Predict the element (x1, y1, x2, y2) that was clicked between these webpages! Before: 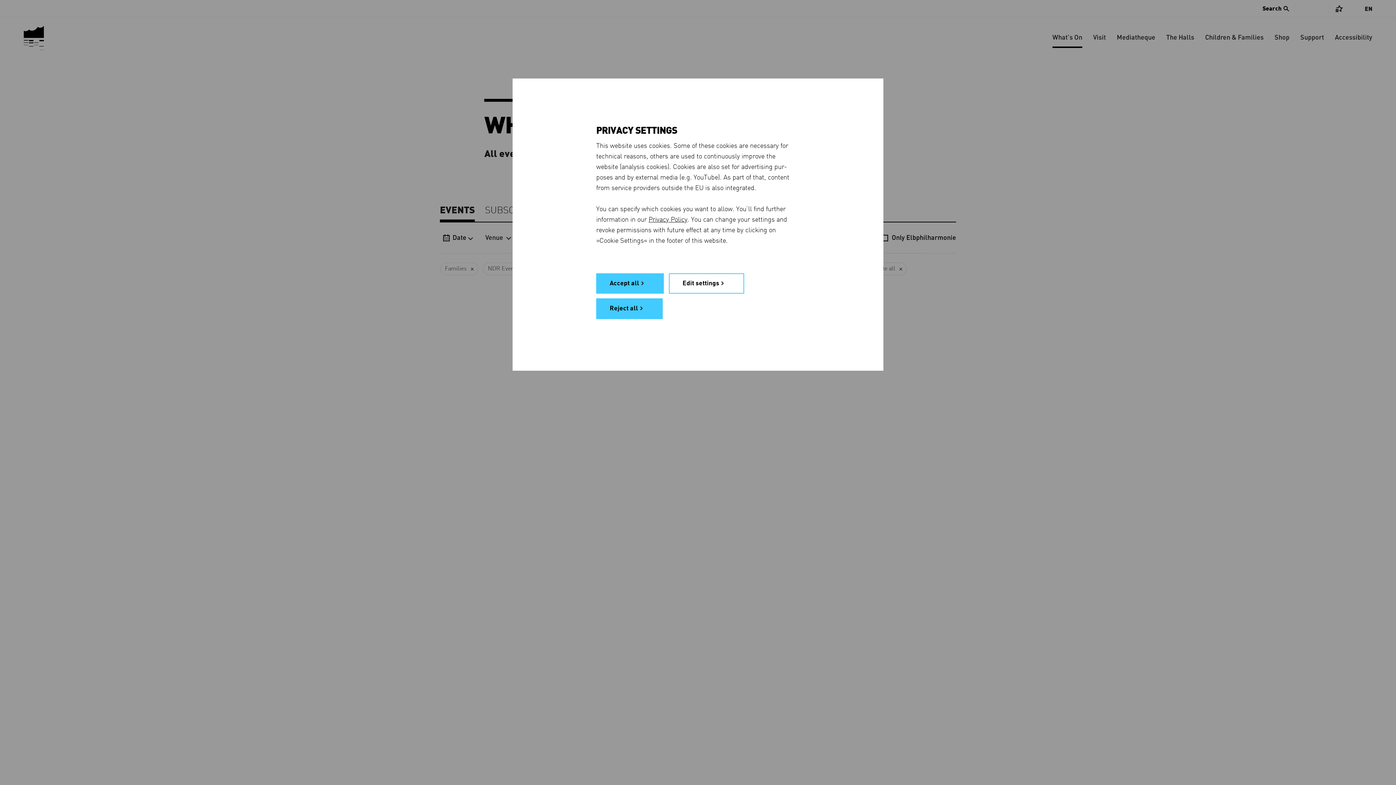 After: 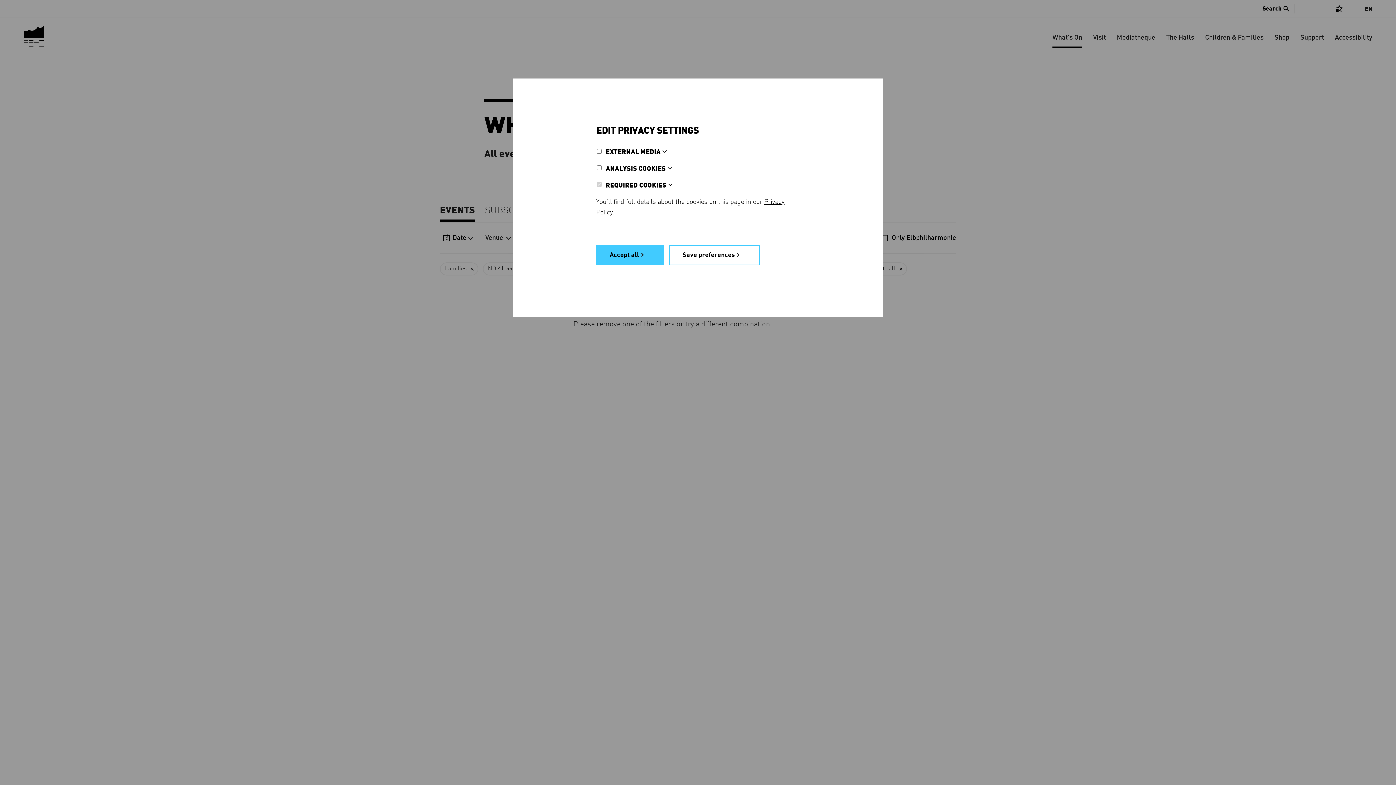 Action: label: Edit settings bbox: (669, 273, 744, 293)